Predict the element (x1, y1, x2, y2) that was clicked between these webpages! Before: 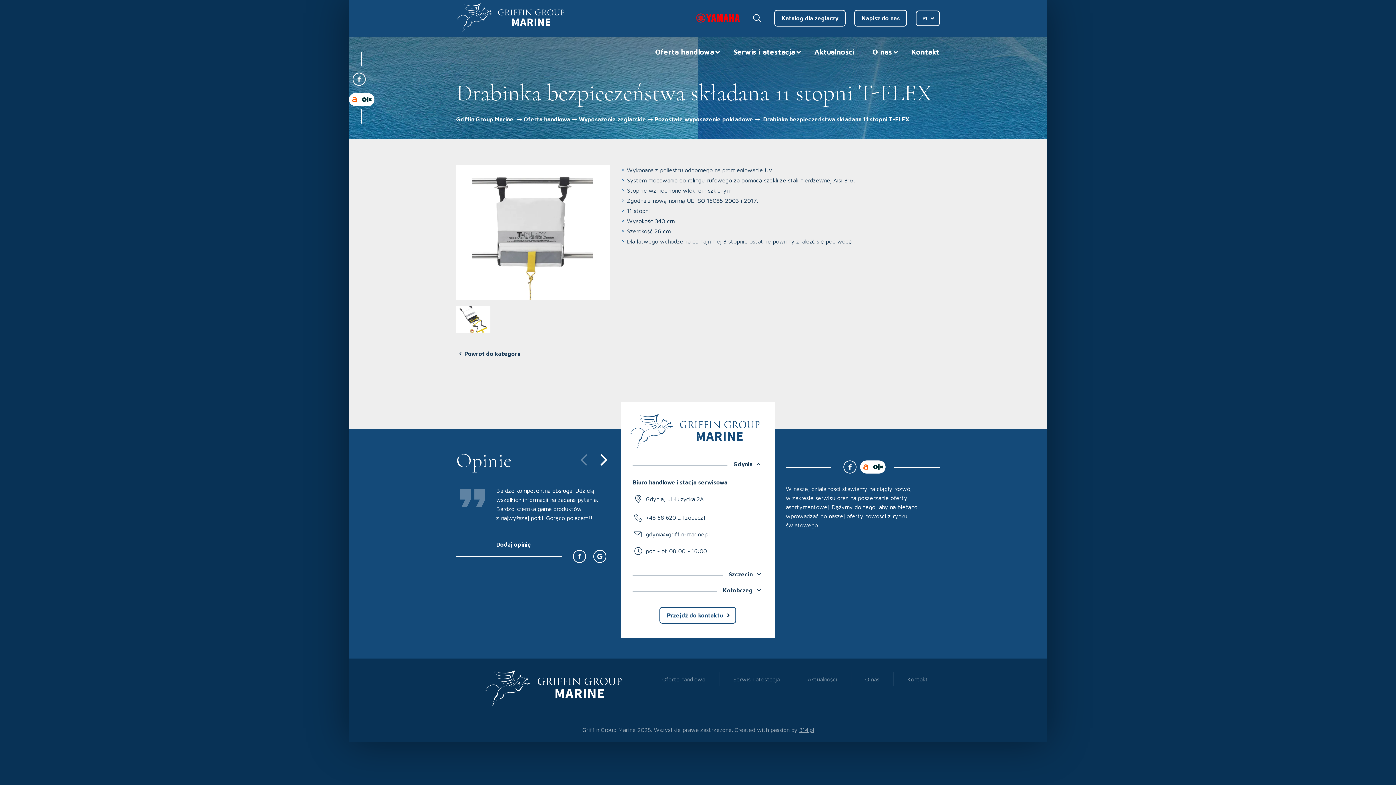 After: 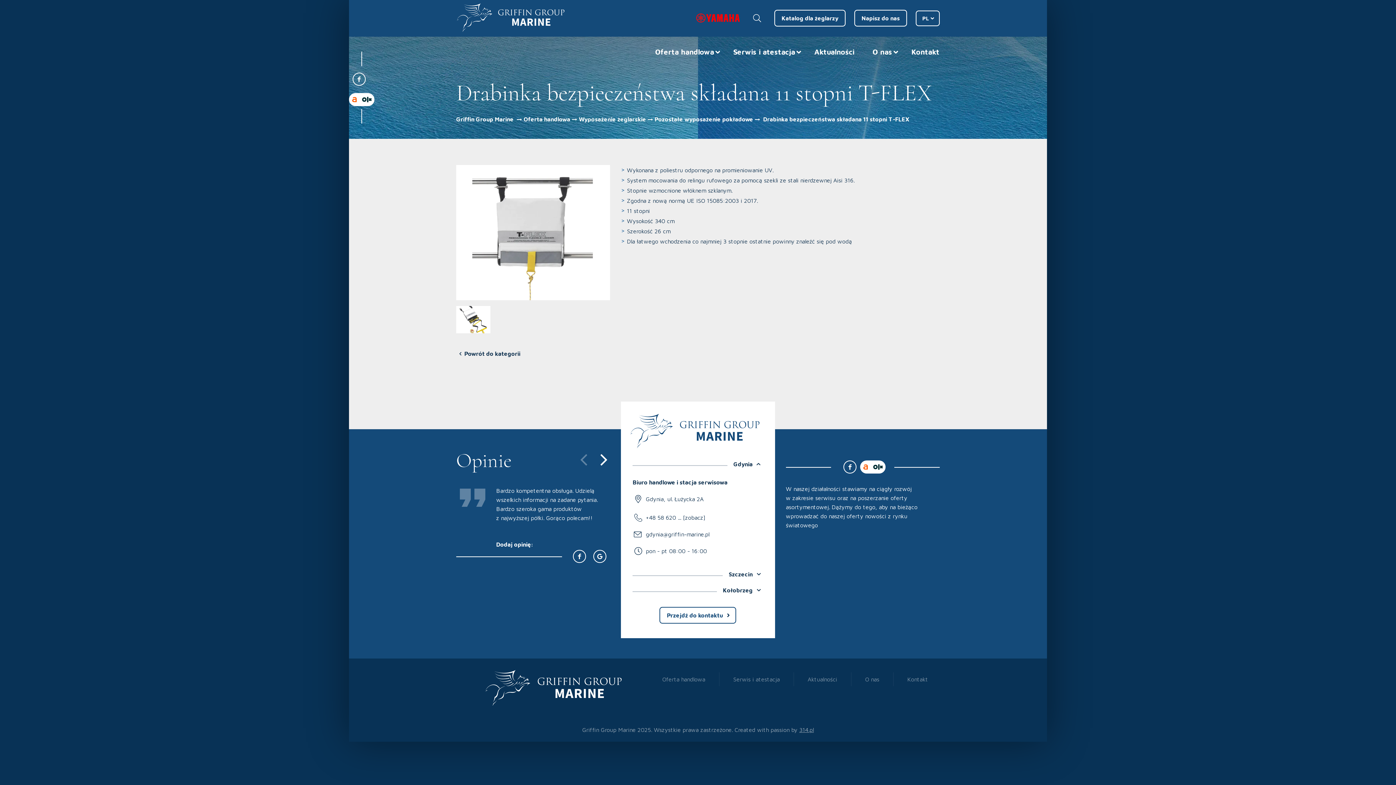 Action: label: Gdynia  bbox: (632, 456, 763, 472)